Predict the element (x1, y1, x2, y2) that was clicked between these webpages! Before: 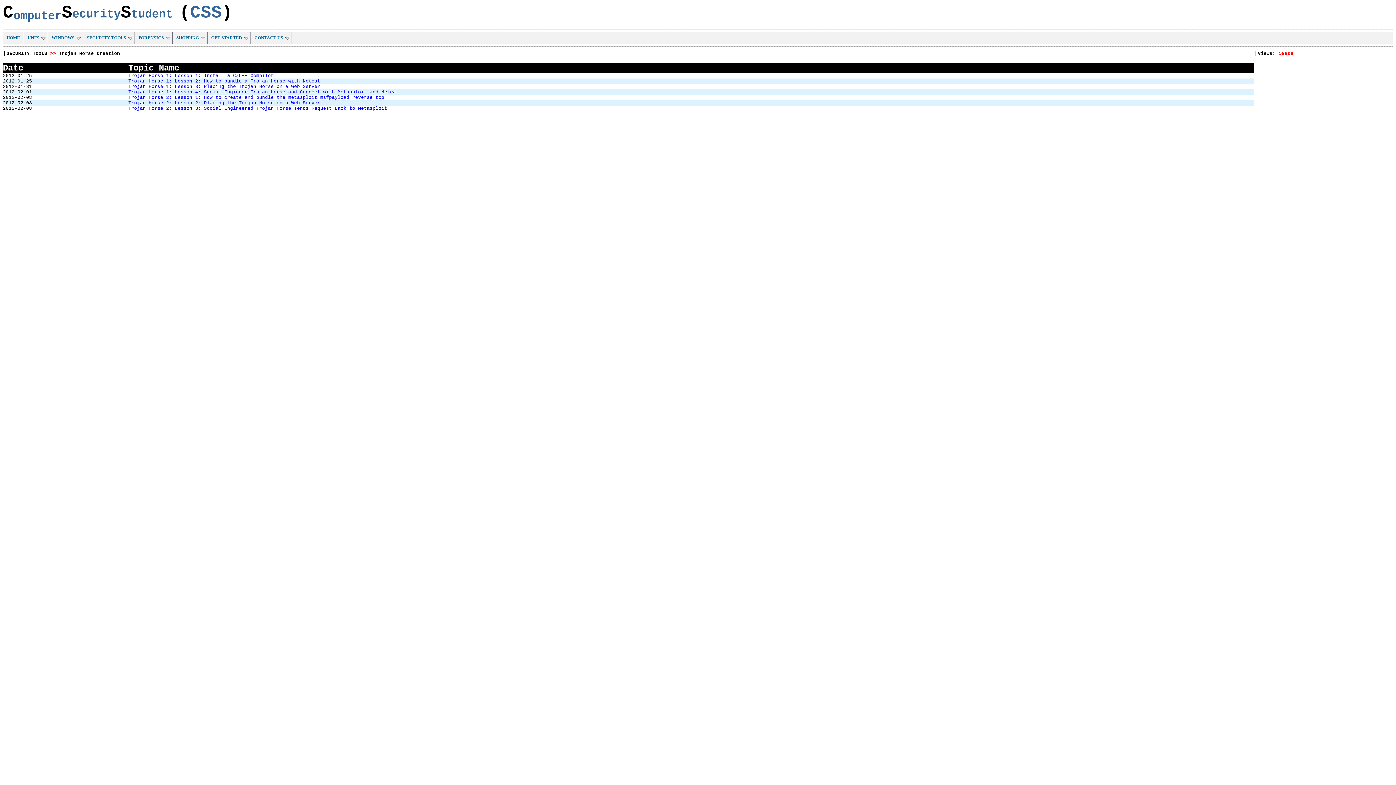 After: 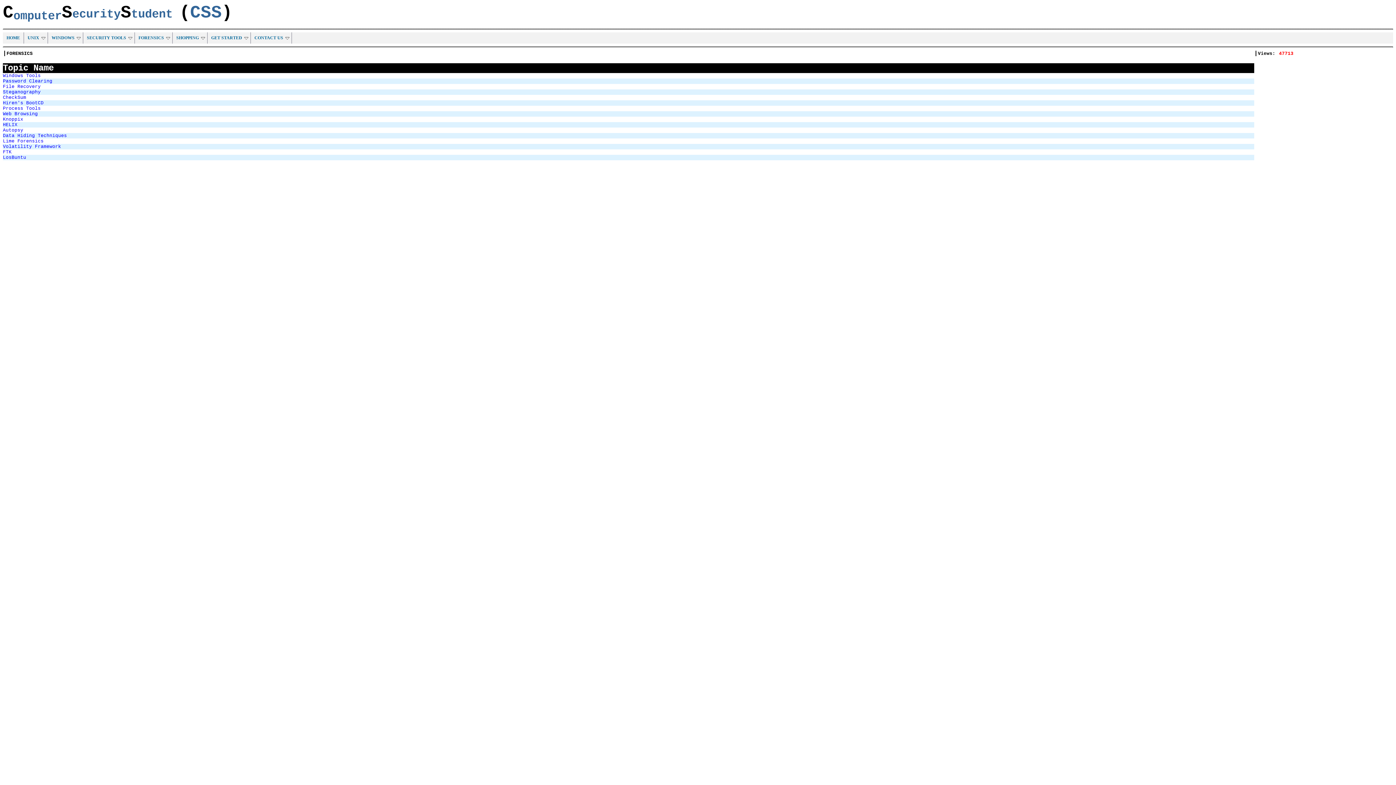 Action: bbox: (134, 32, 172, 43) label: FORENSICS